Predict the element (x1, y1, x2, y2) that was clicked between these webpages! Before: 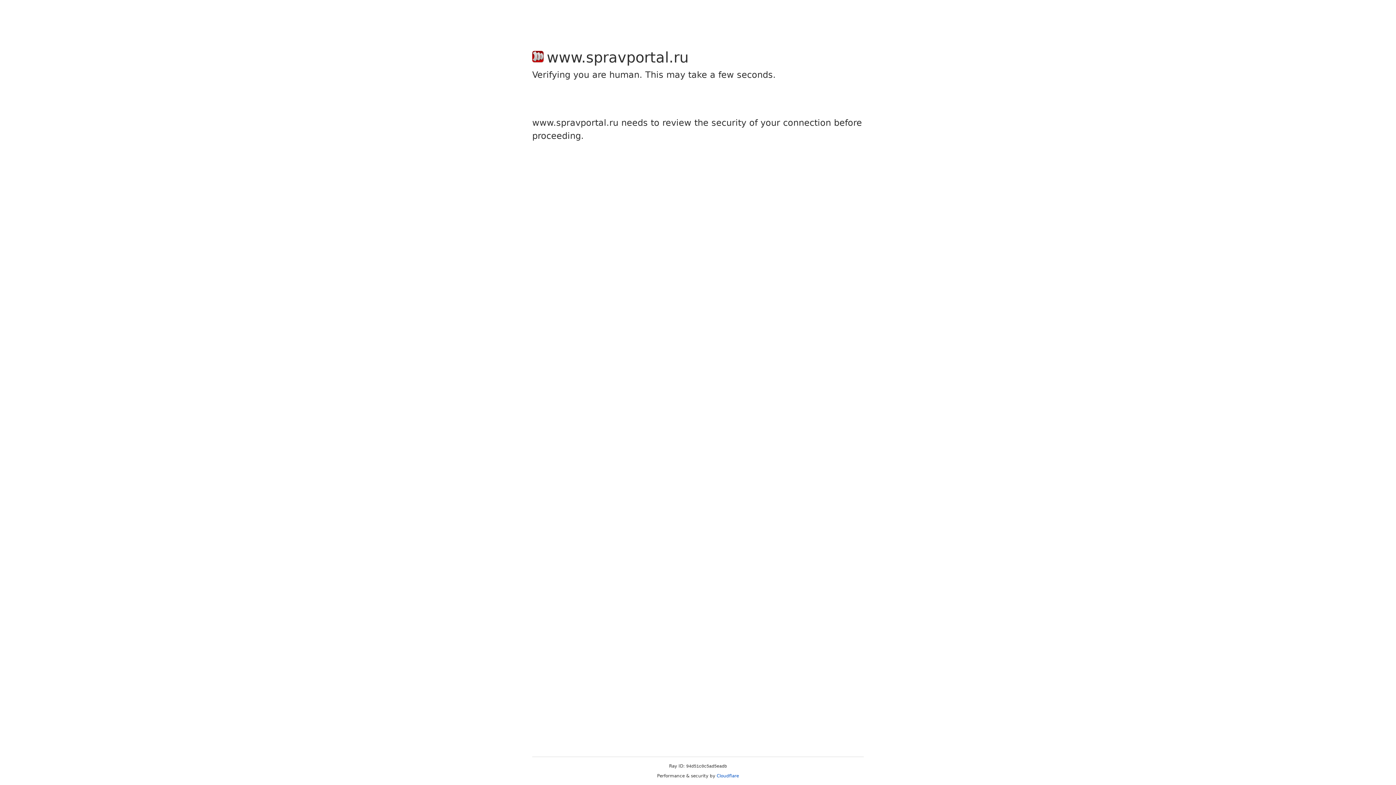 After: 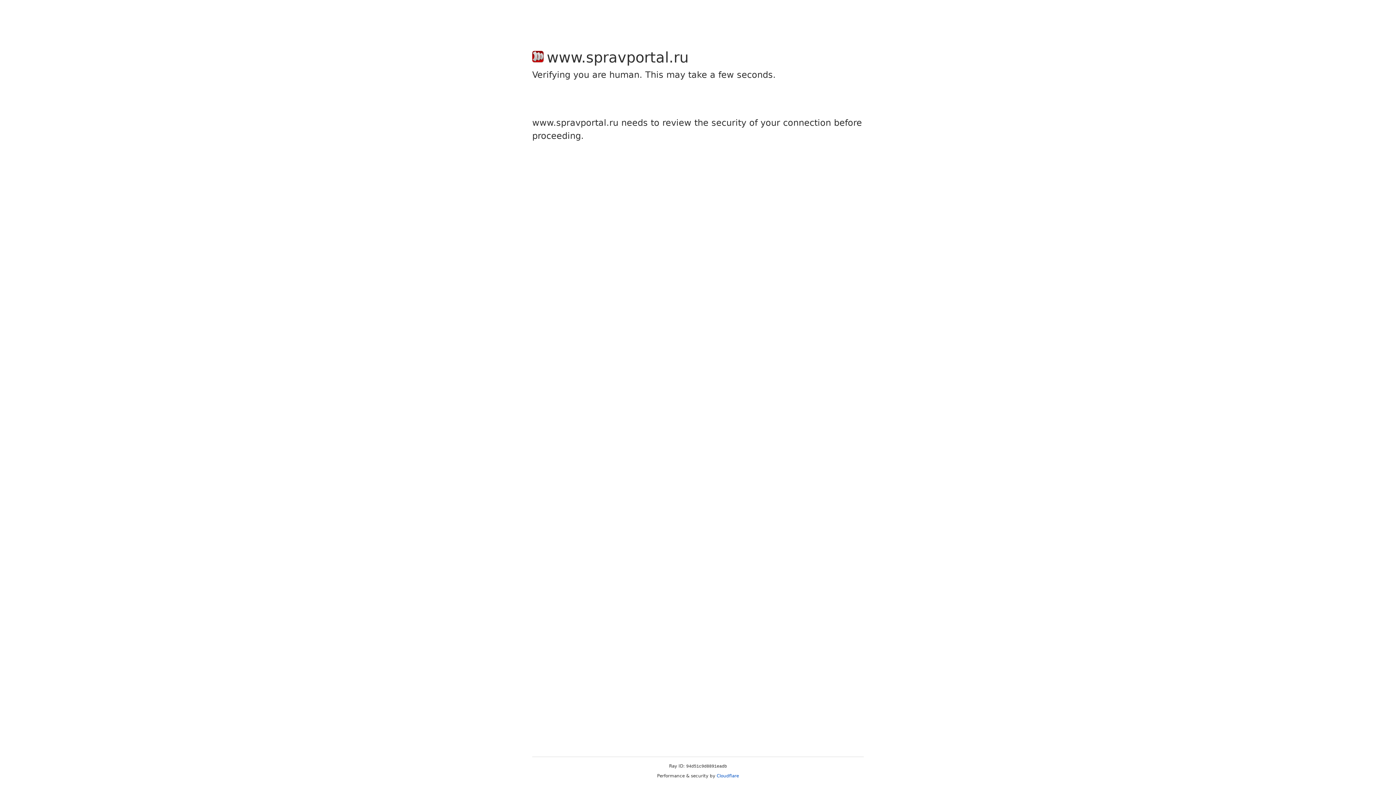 Action: bbox: (716, 773, 739, 778) label: Cloudflare